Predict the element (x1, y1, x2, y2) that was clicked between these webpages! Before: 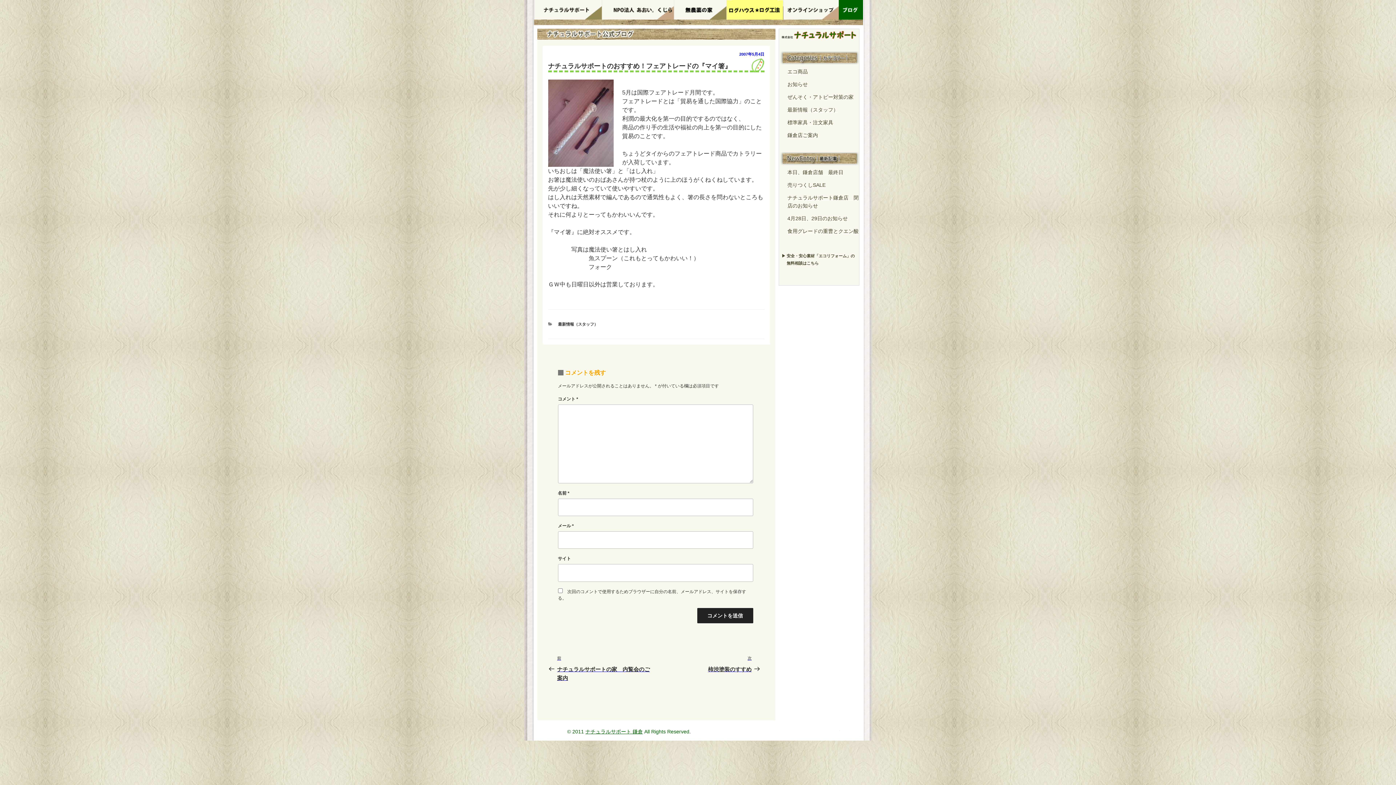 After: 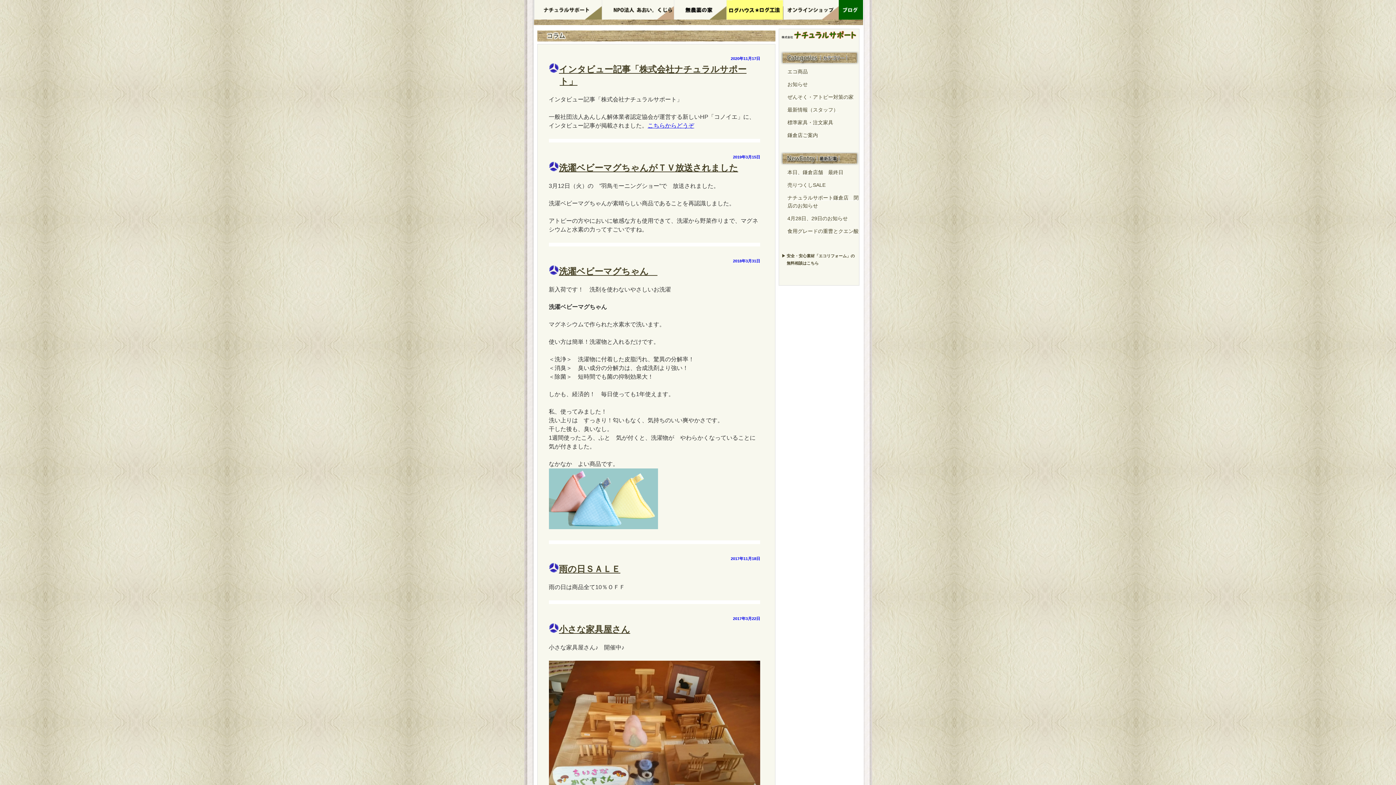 Action: label: 最新情報（スタッフ） bbox: (558, 322, 598, 326)